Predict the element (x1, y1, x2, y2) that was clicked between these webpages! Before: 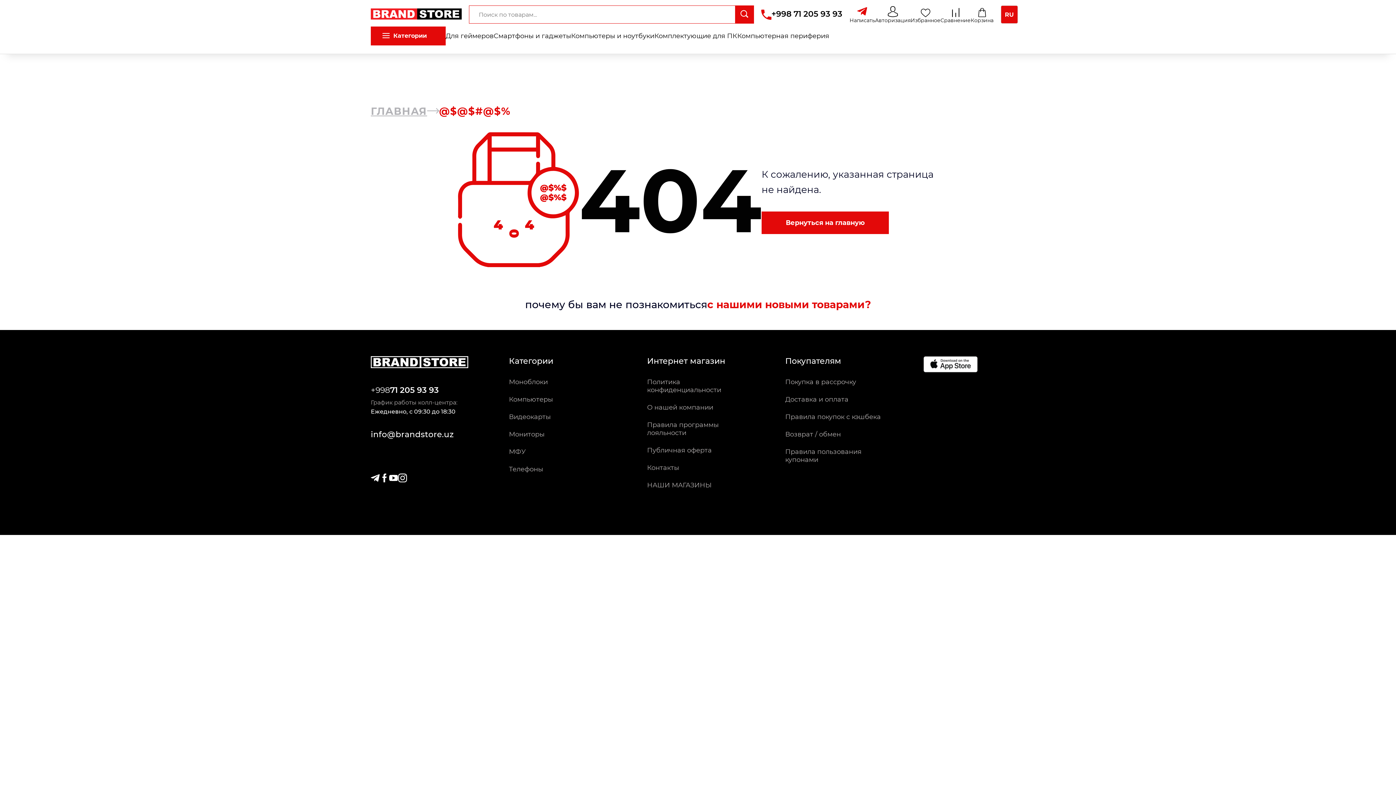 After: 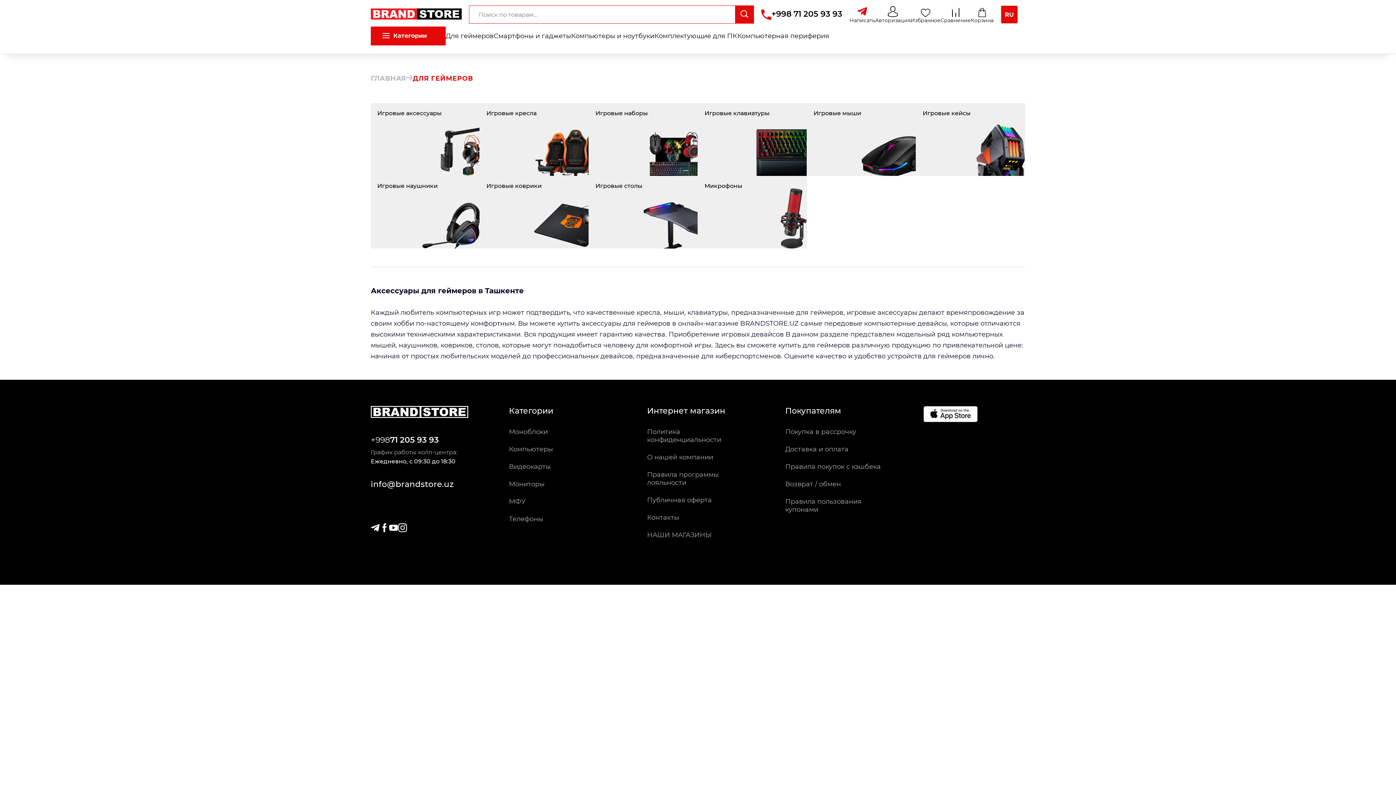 Action: label: Для геймеров bbox: (445, 32, 493, 40)